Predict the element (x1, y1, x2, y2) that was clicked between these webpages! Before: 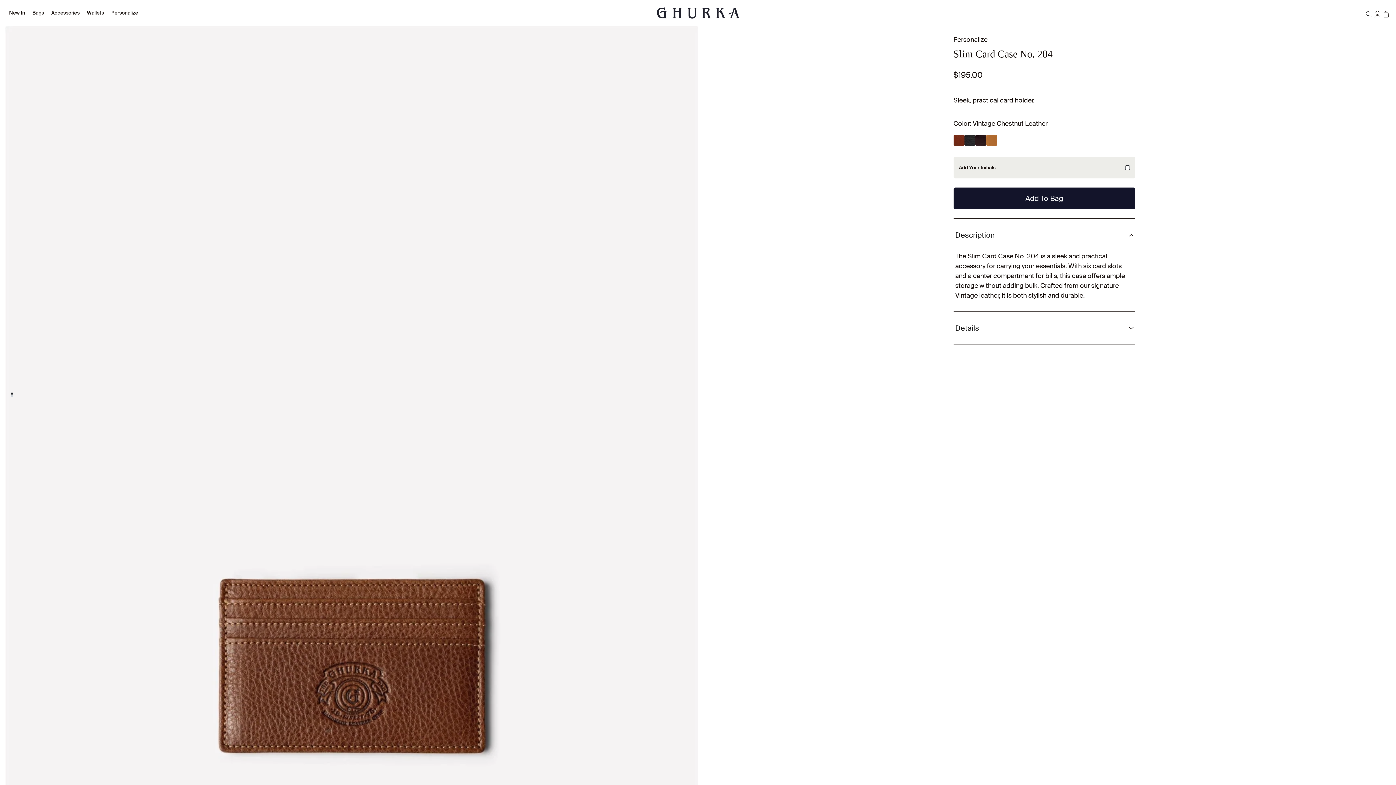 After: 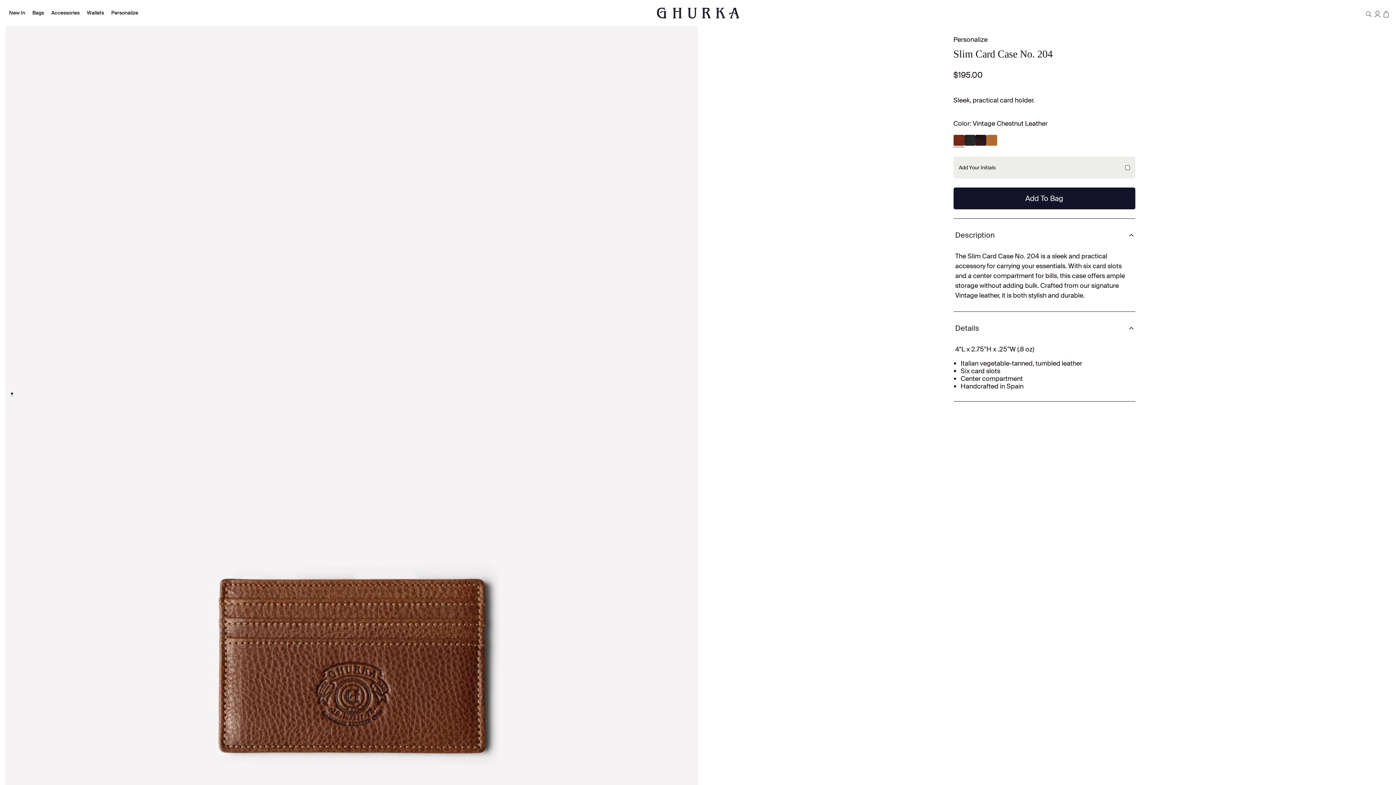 Action: label: Details bbox: (953, 312, 1135, 344)